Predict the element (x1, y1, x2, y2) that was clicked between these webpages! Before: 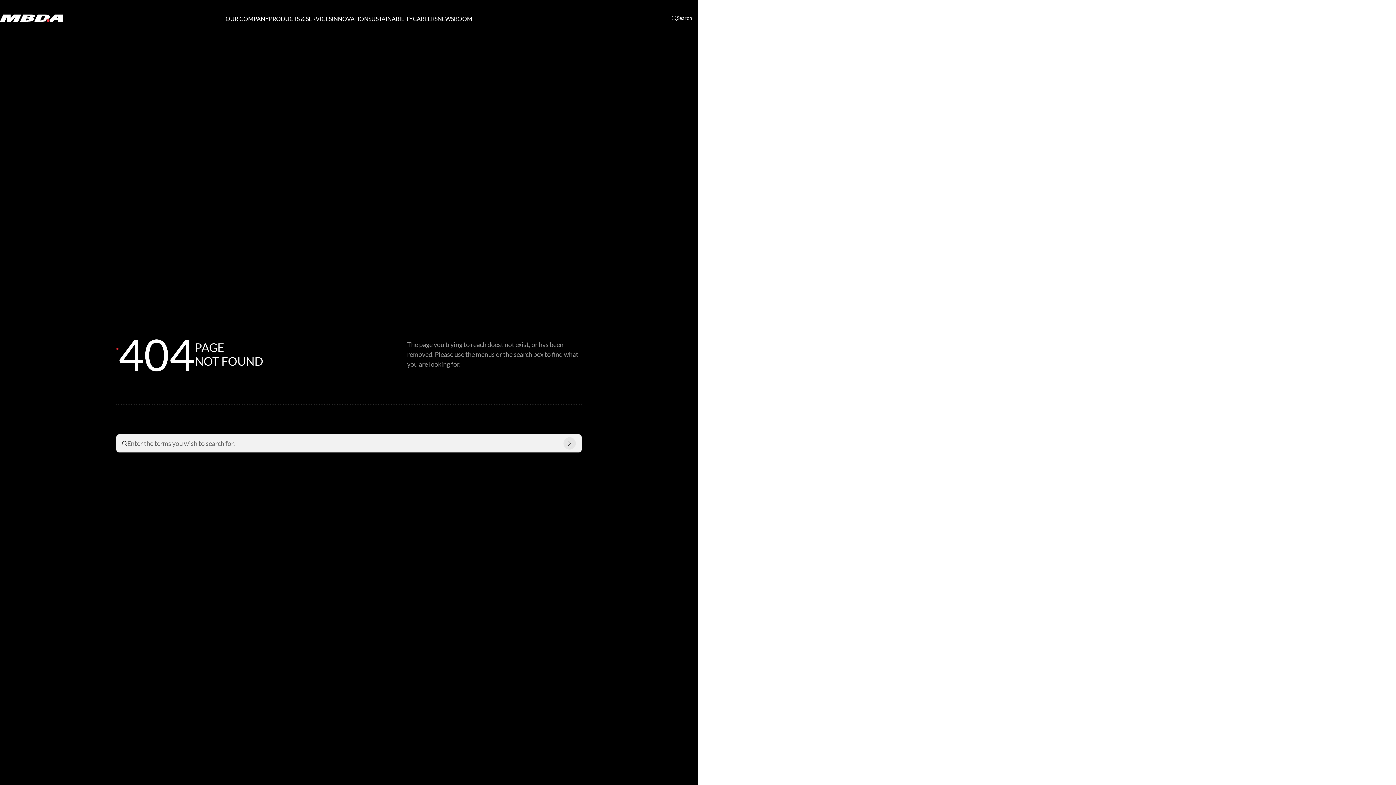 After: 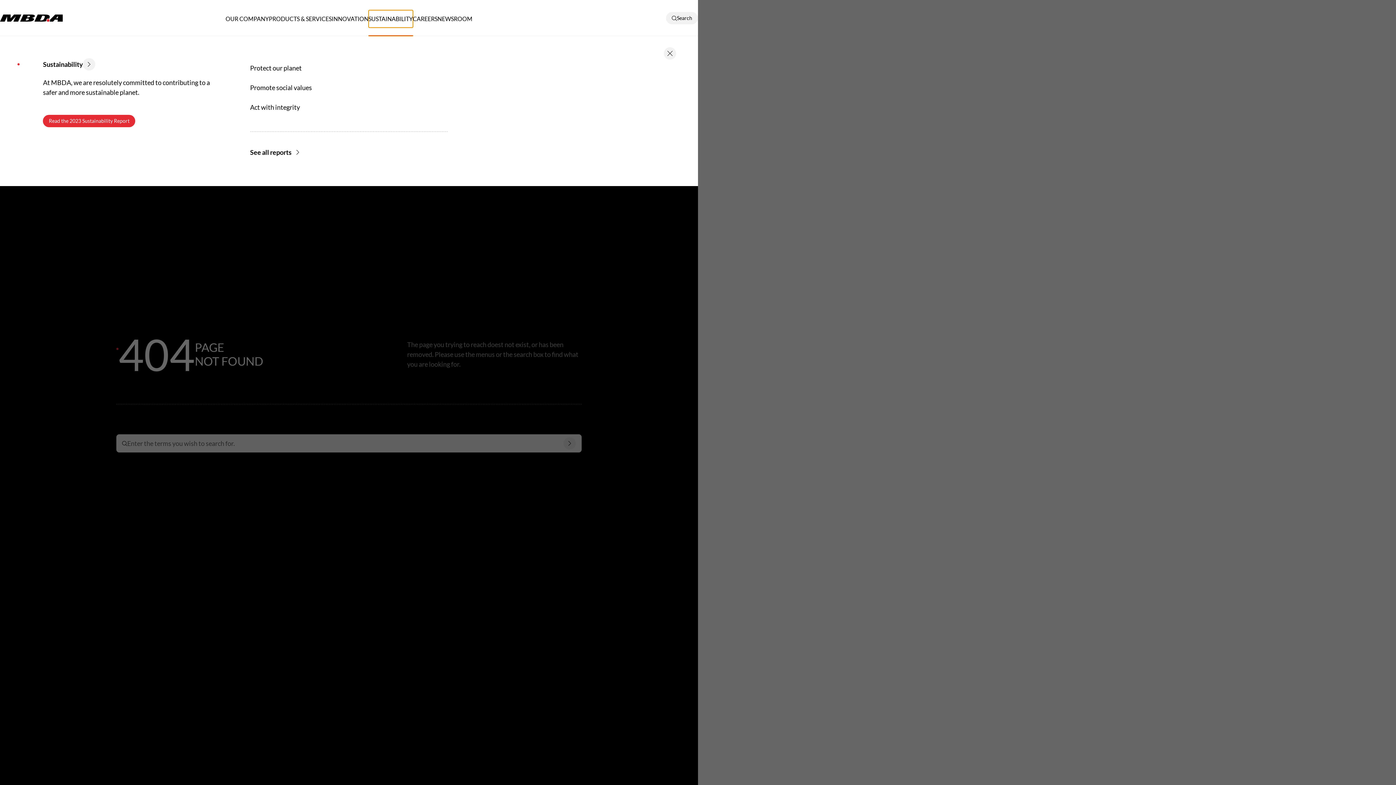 Action: label: SUSTAINABILITY bbox: (368, 10, 412, 27)